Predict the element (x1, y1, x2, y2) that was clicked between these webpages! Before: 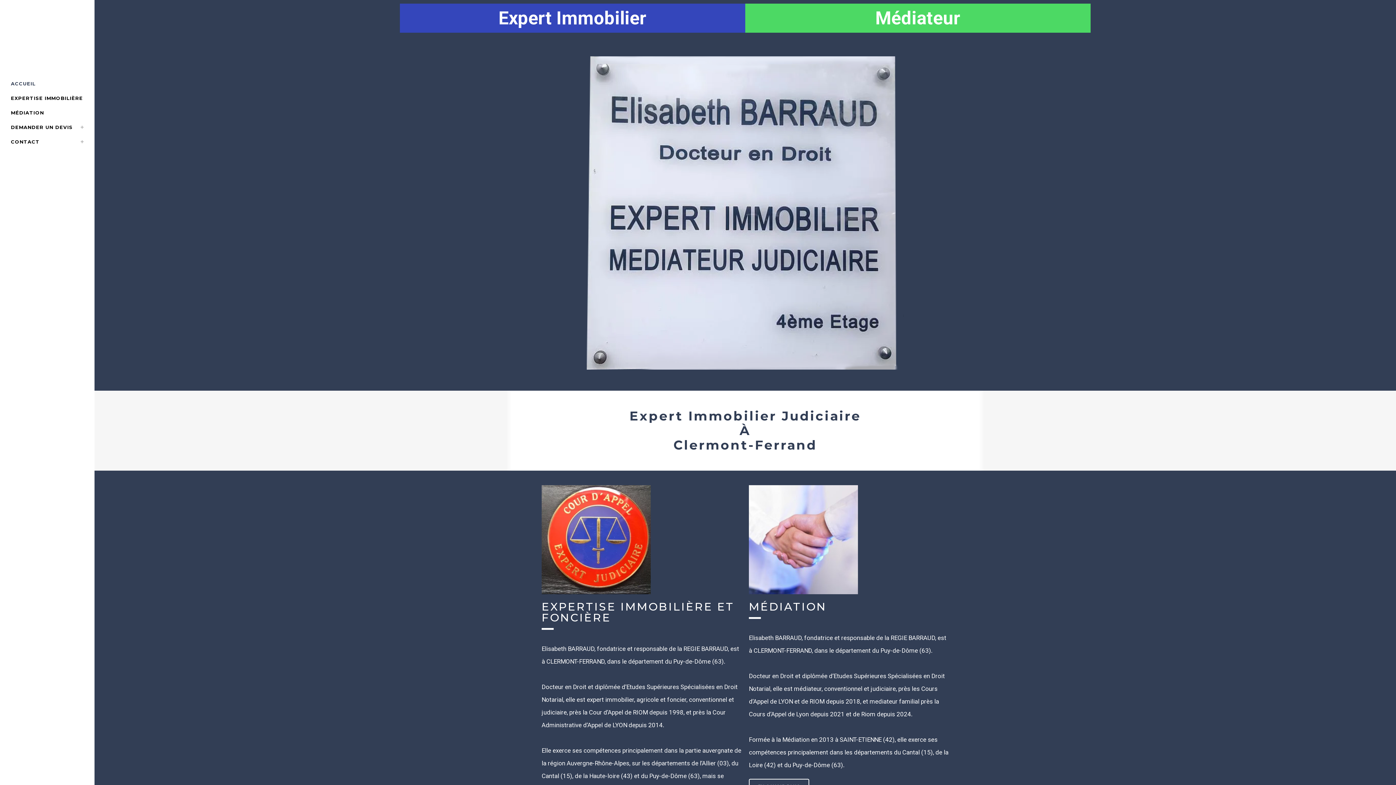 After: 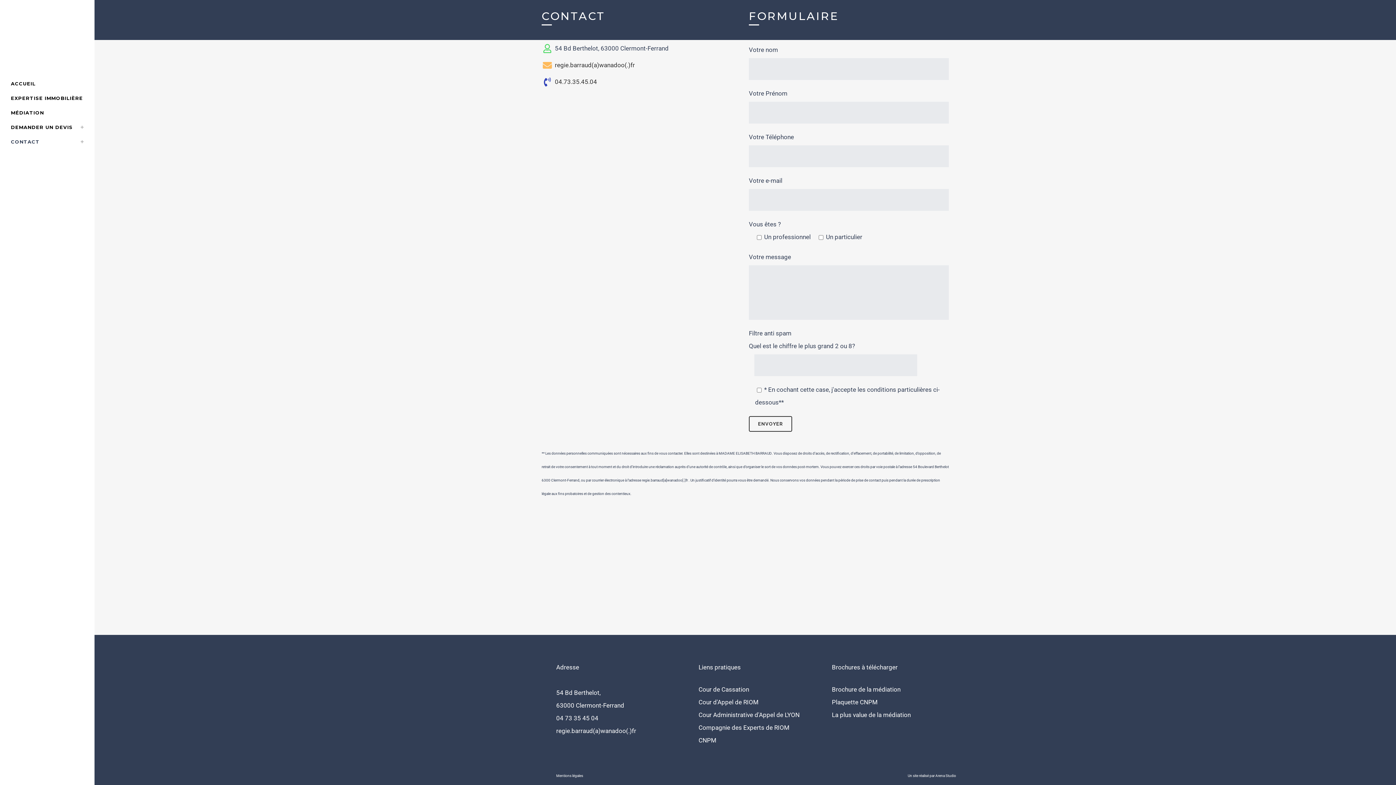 Action: label: CONTACT bbox: (10, 134, 83, 149)